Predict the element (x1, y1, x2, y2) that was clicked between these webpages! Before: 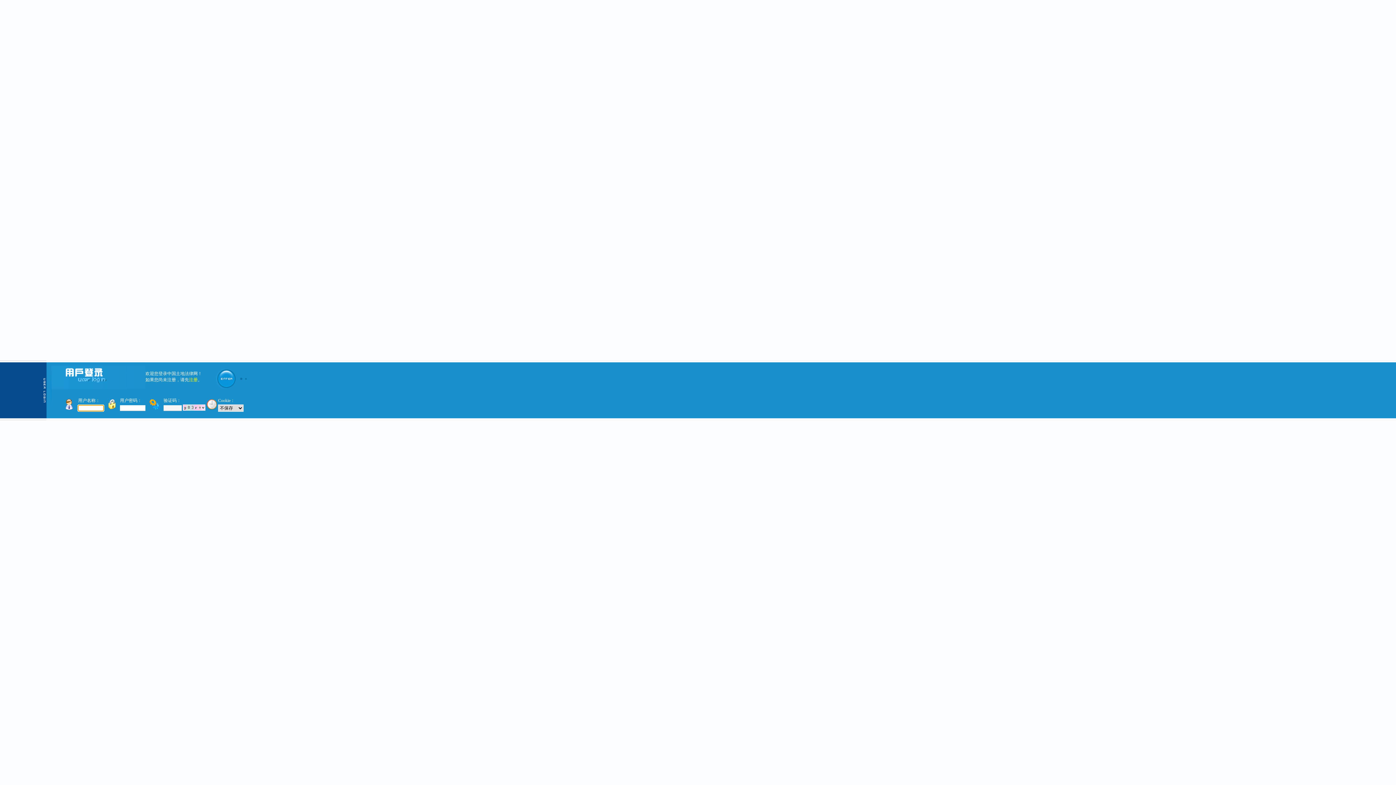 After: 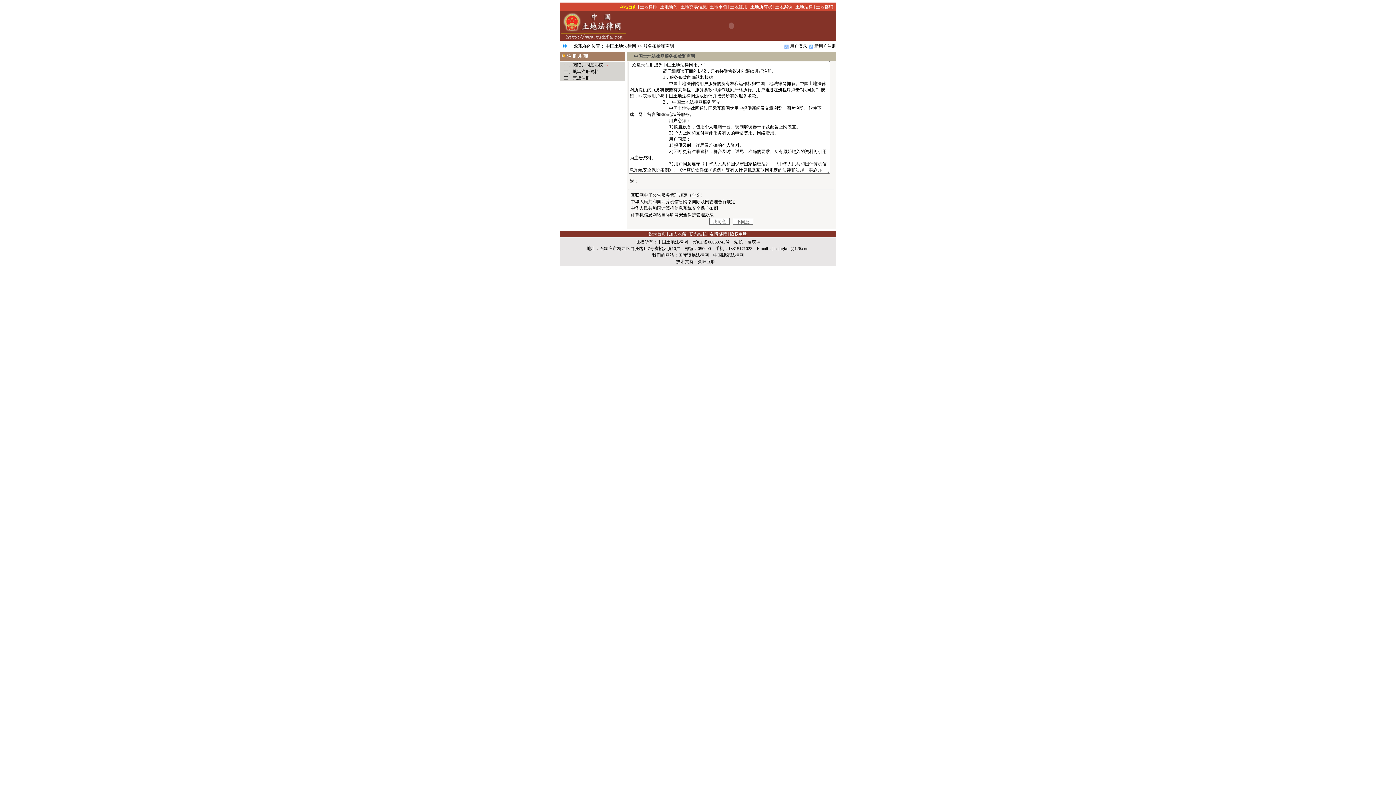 Action: label: 注册 bbox: (189, 377, 197, 382)